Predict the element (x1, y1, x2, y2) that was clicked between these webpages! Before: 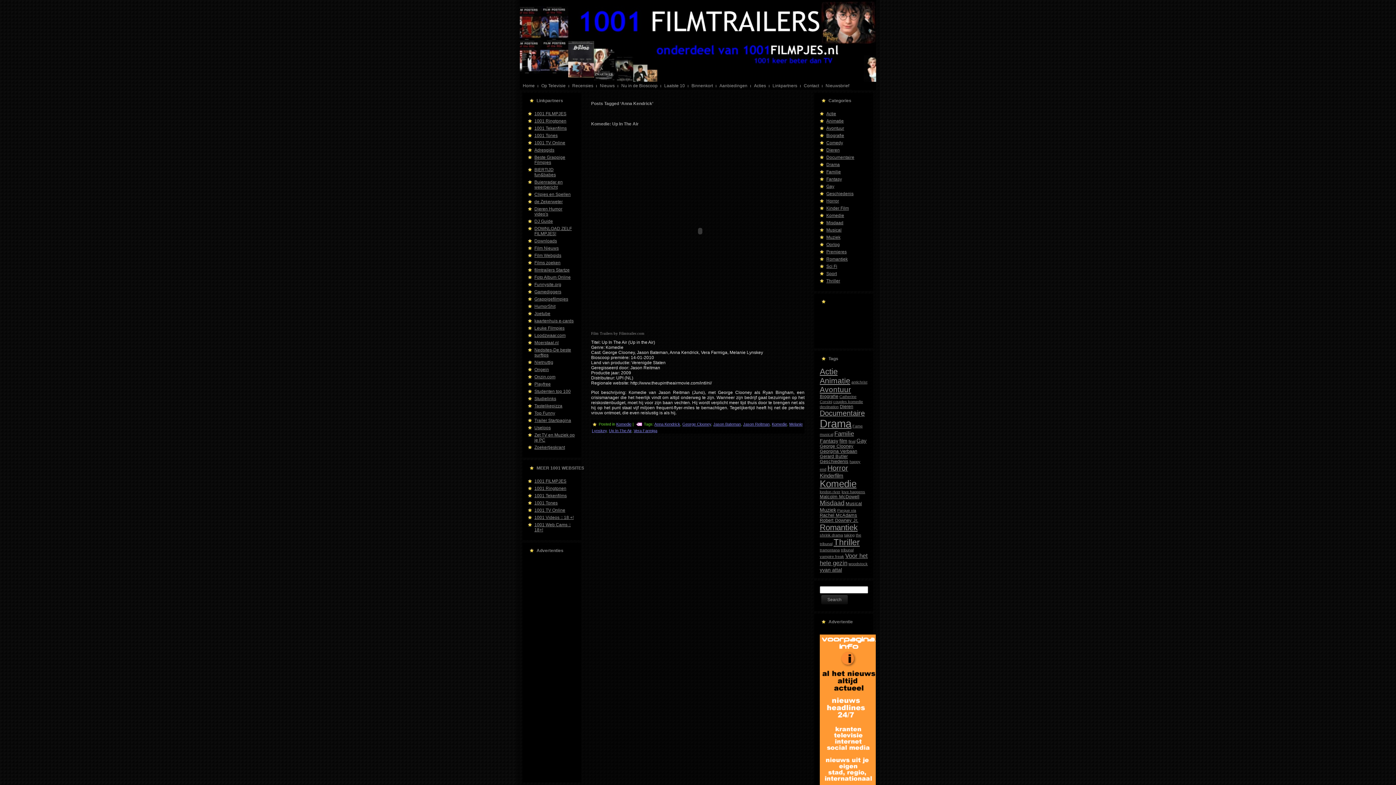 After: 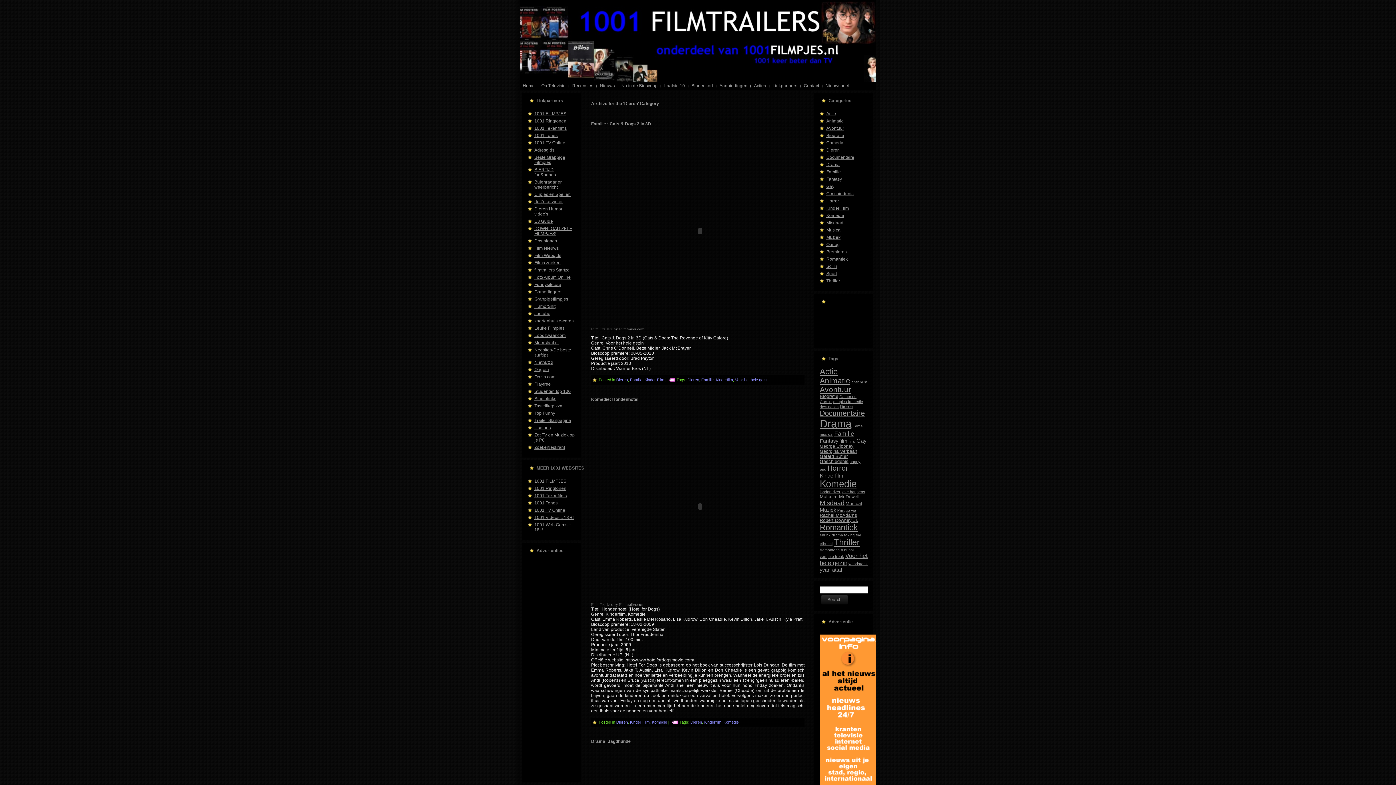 Action: bbox: (826, 147, 840, 152) label: Dieren